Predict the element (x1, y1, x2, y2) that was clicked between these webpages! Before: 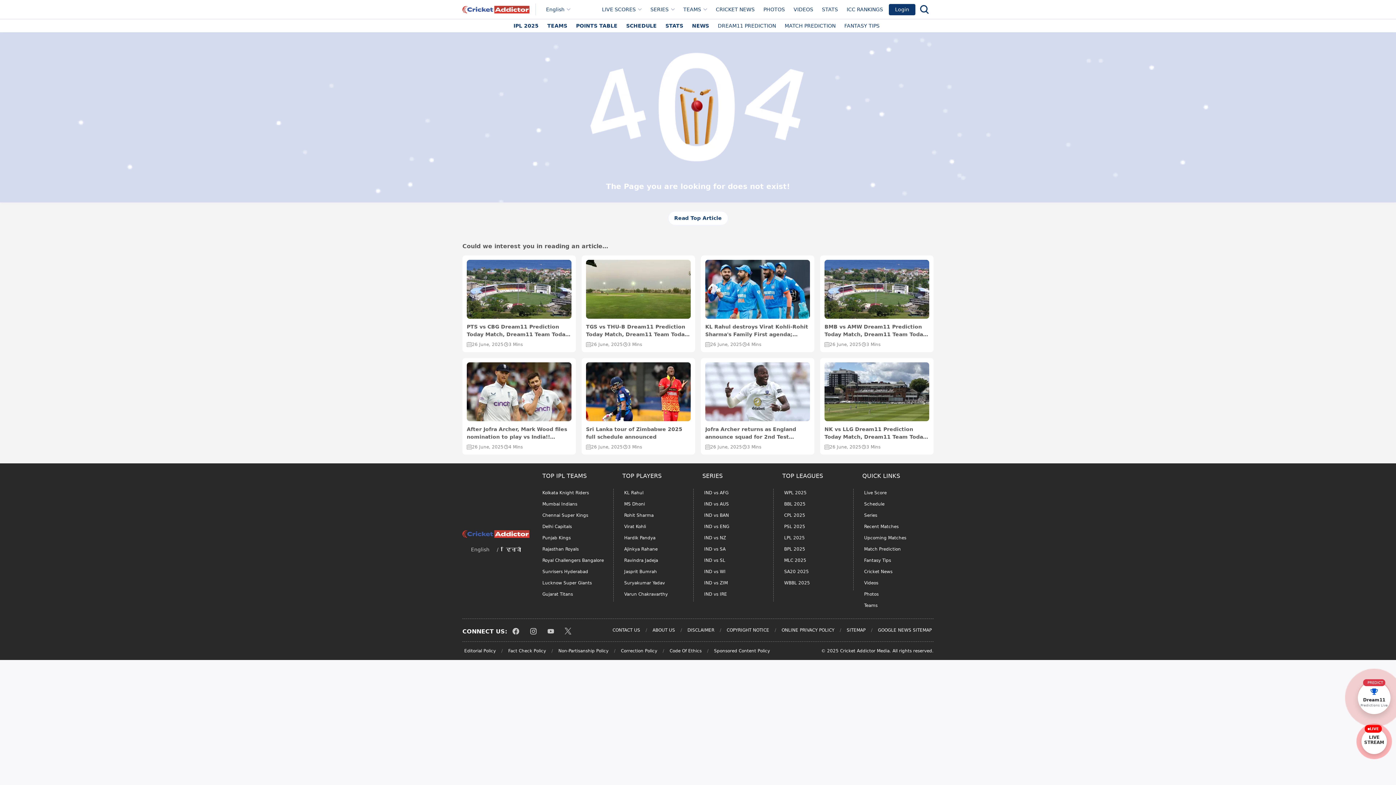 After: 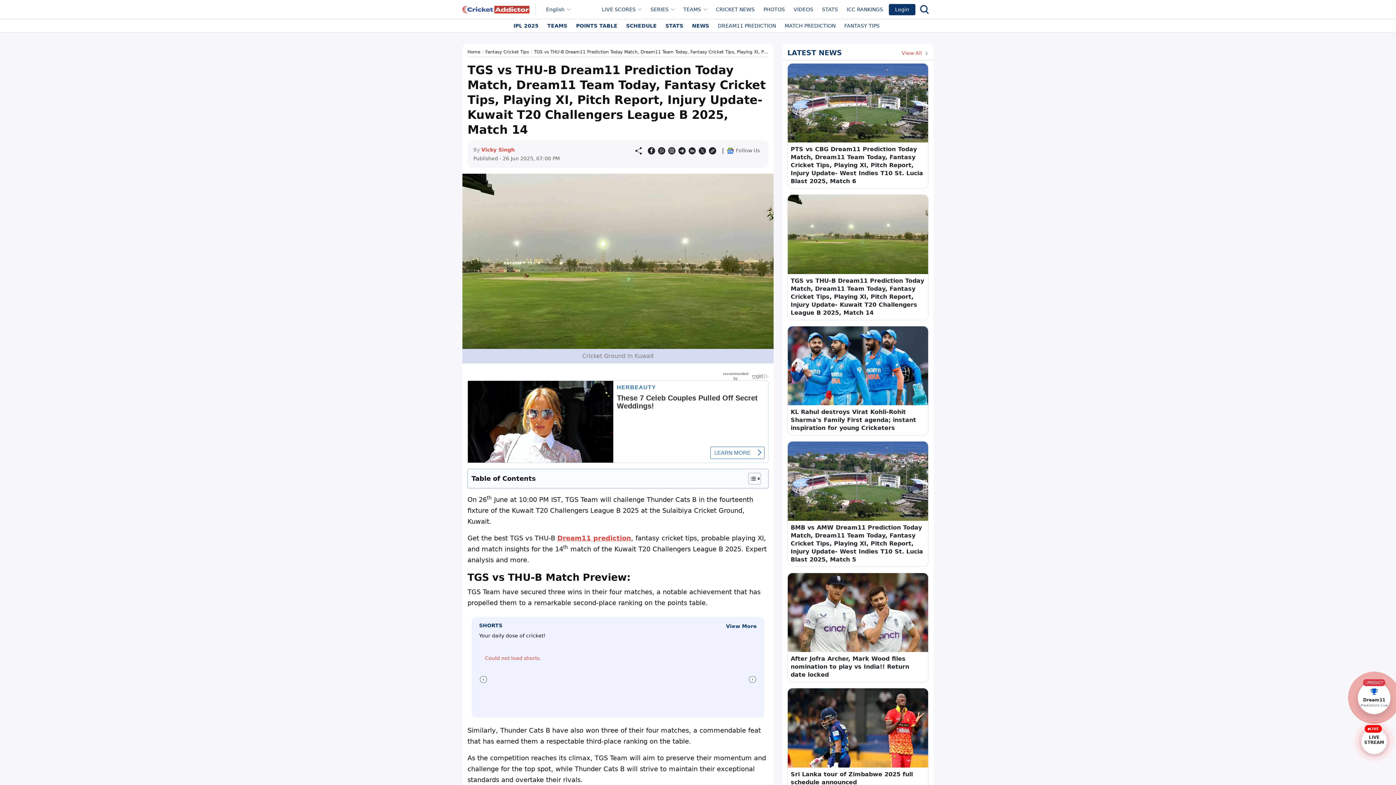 Action: bbox: (586, 323, 690, 338) label: TGS vs THU-B Dream11 Prediction Today Match, Dream11 Team Today, Fantasy Cricket Tips, Playing XI, Pitch Report, Injury Update- Kuwait T20 Challengers League B 2025, Match 14